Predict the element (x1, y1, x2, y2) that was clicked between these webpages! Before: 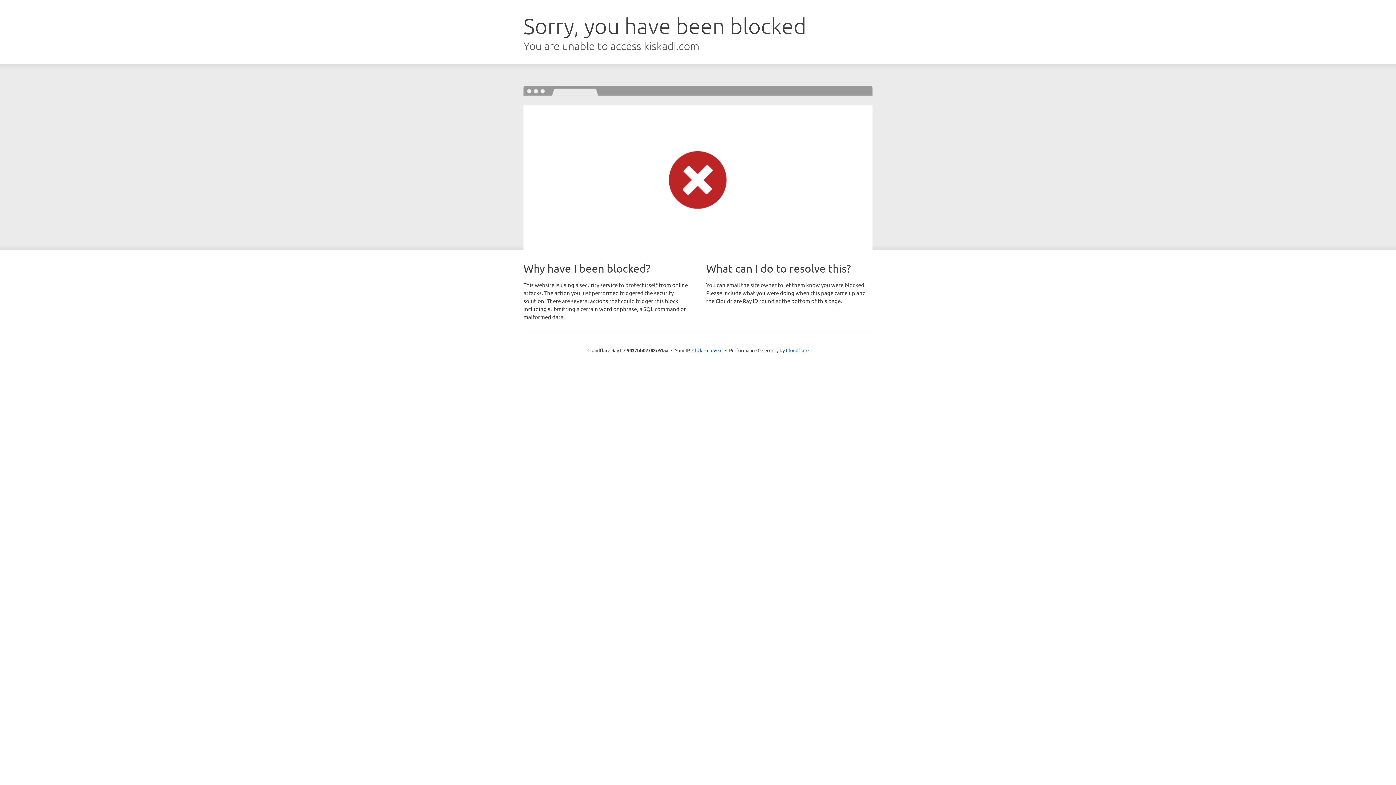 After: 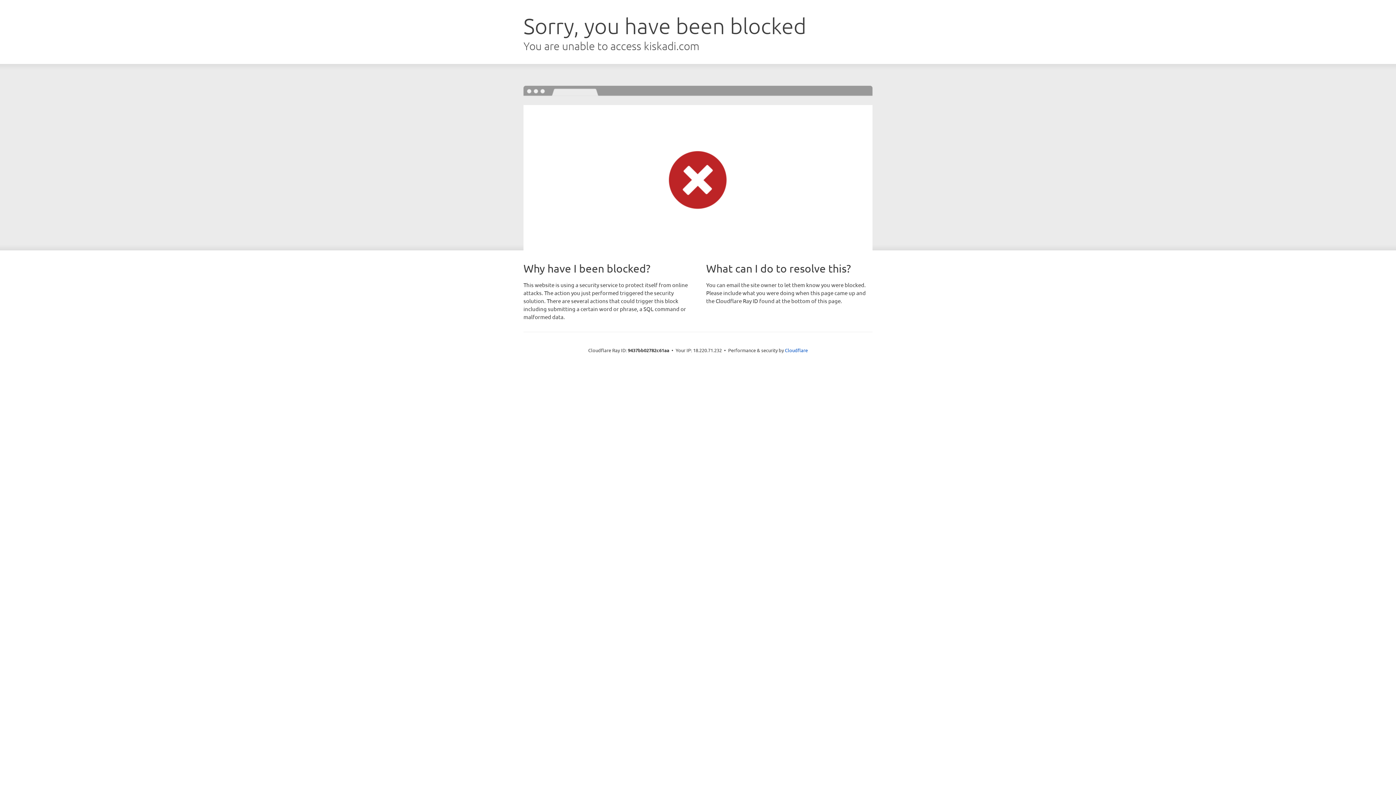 Action: label: Click to reveal bbox: (692, 346, 722, 353)